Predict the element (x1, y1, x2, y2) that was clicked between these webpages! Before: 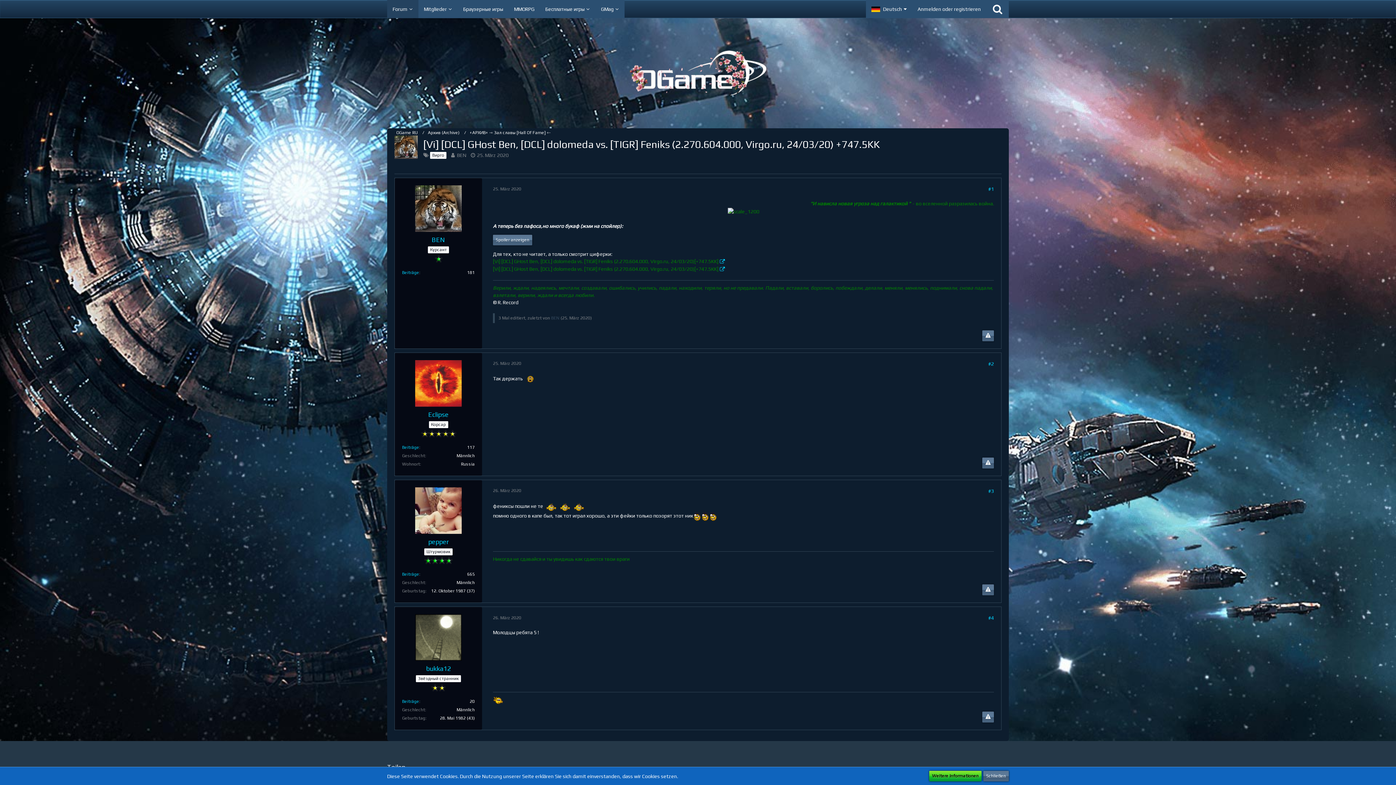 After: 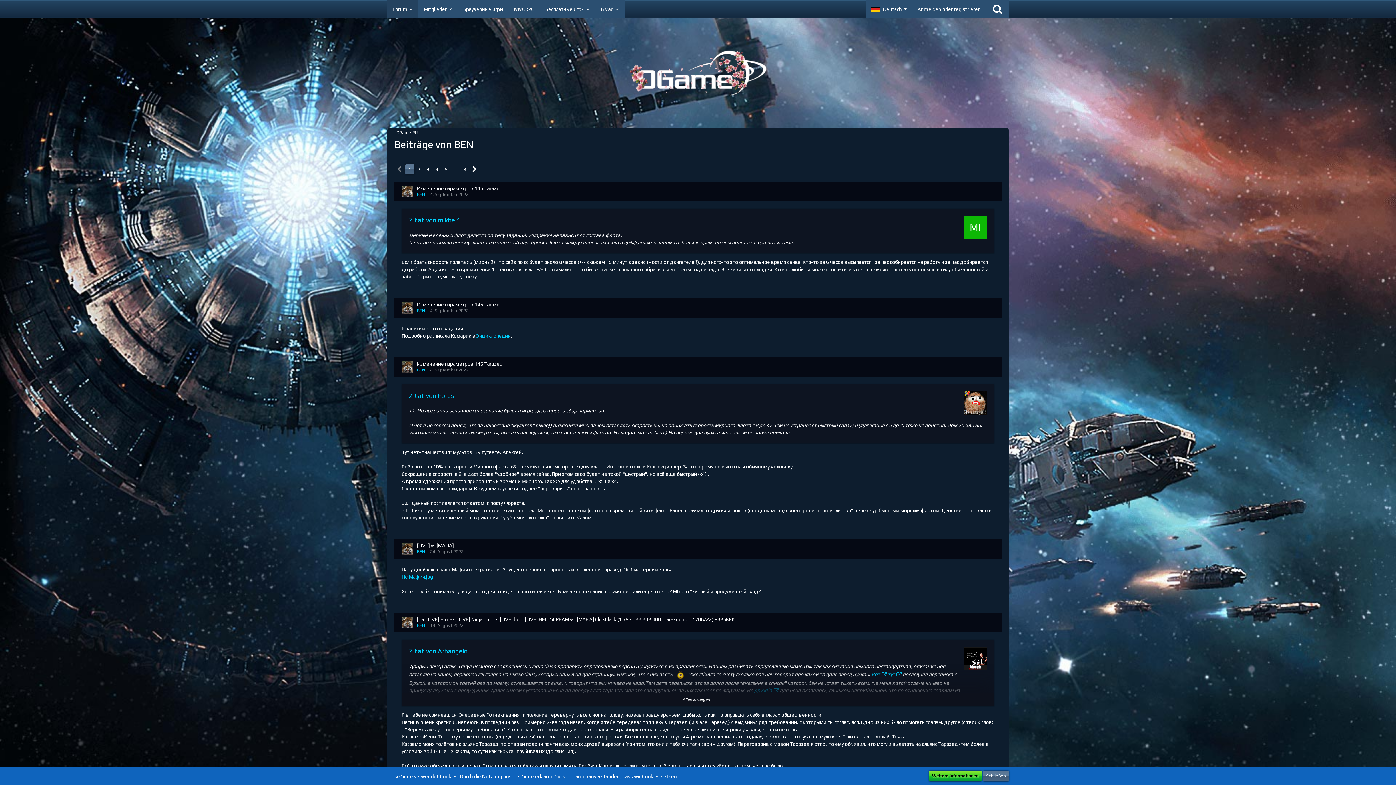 Action: bbox: (402, 270, 419, 275) label: Beiträge